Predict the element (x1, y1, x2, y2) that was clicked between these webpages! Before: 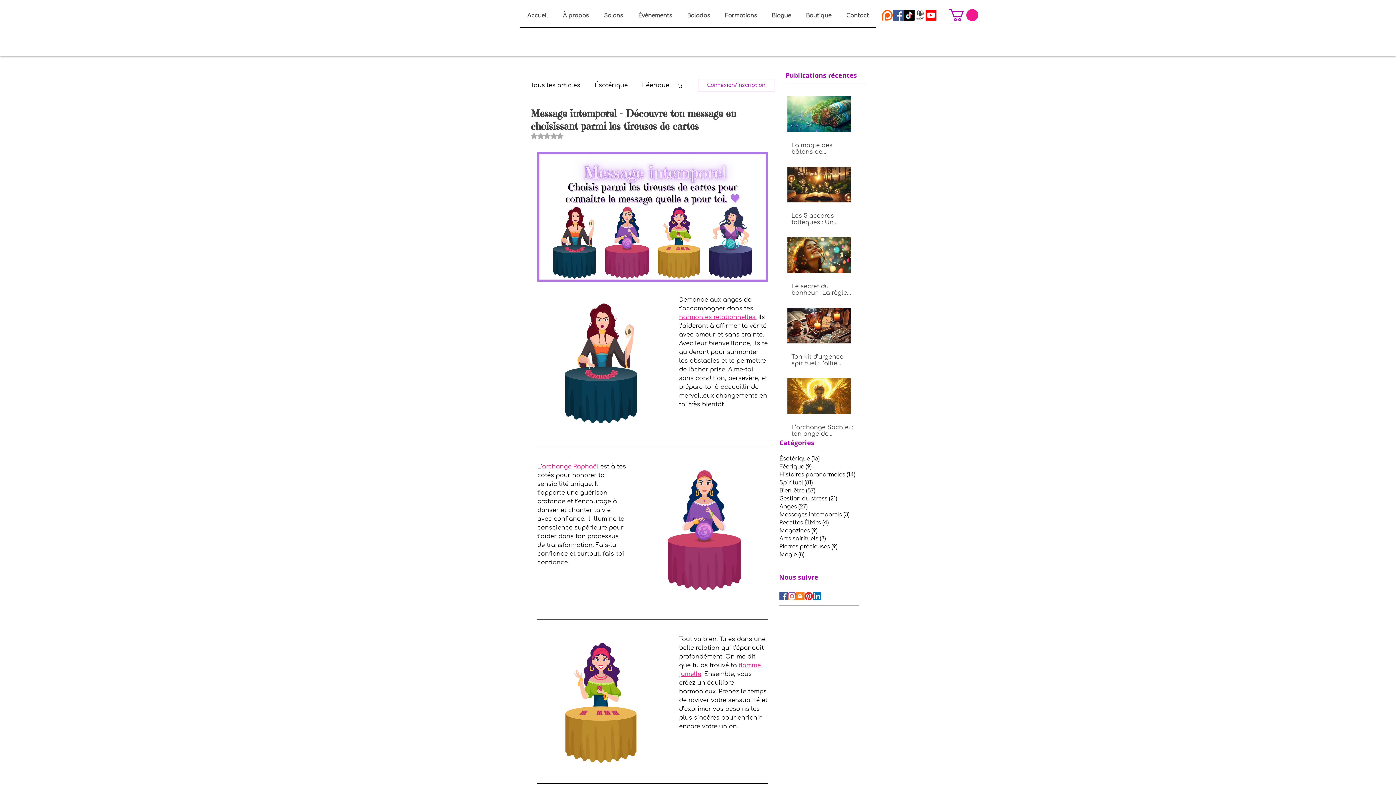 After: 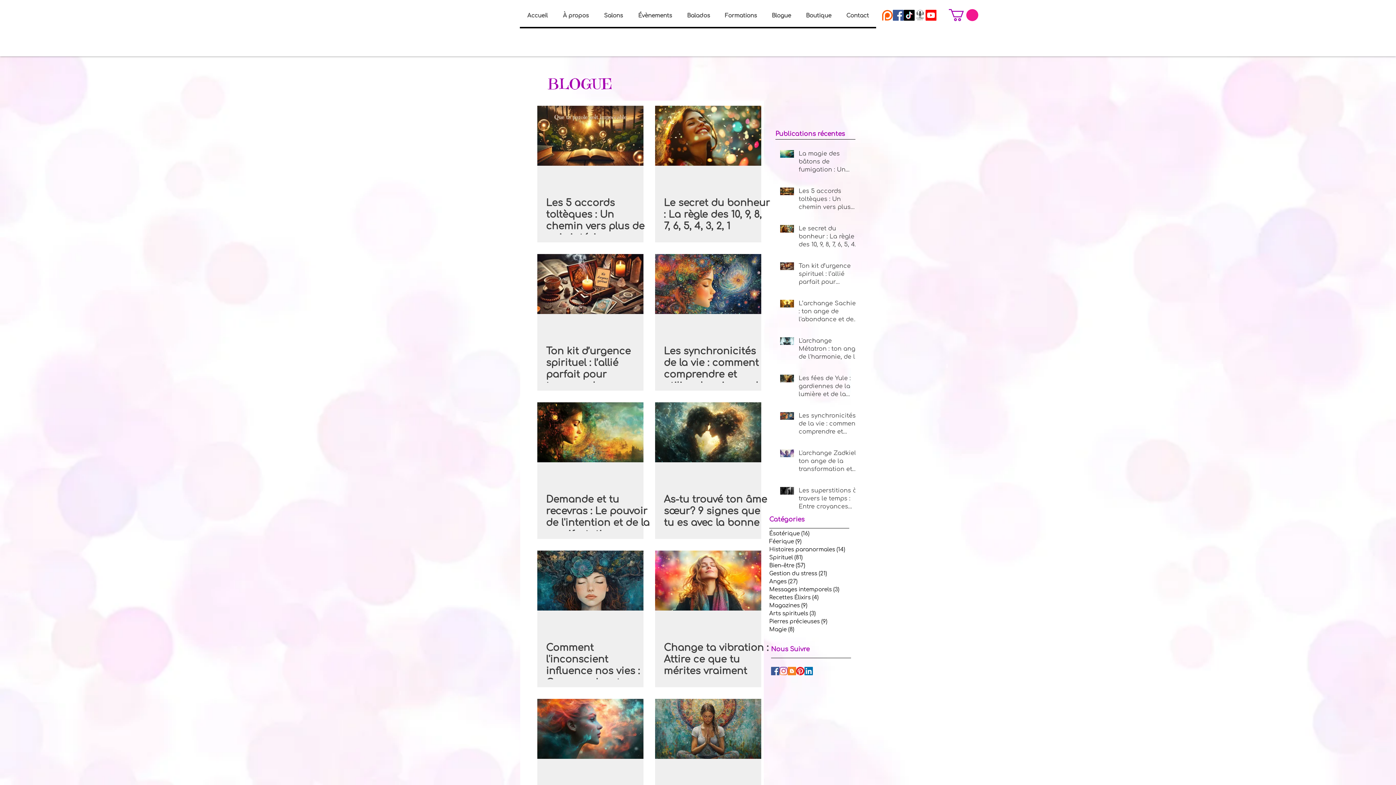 Action: label: Bien-être (57)
57 posts bbox: (779, 487, 886, 495)